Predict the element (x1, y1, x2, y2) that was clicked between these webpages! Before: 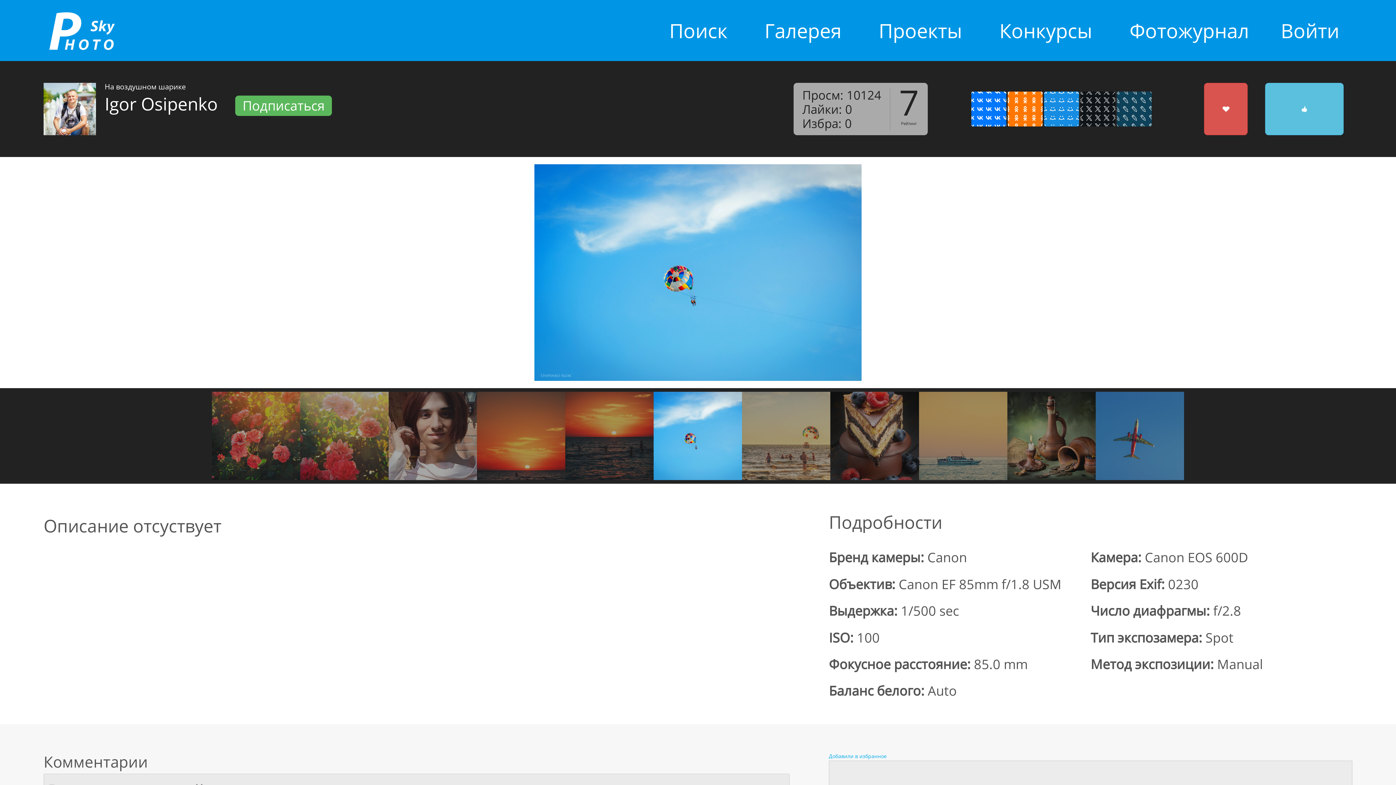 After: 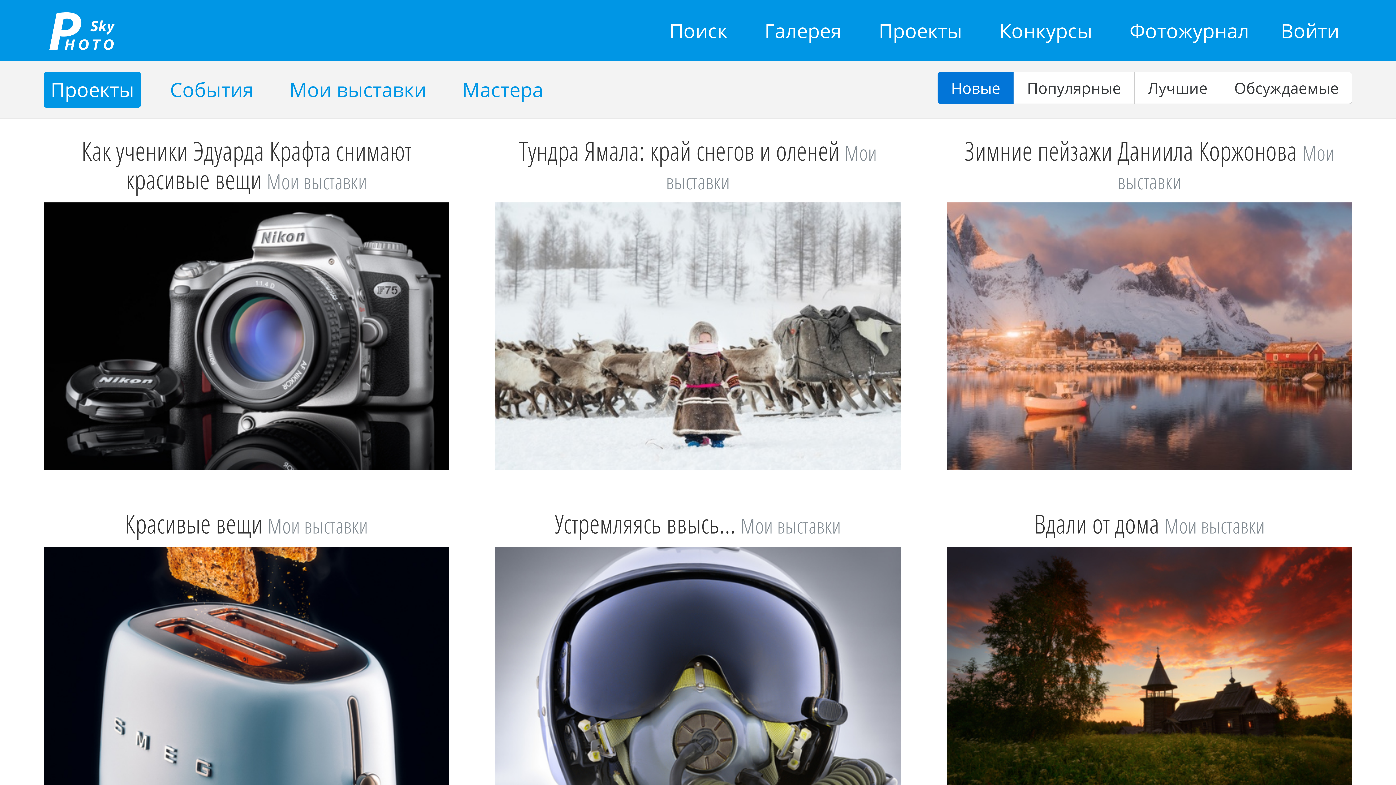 Action: bbox: (865, 0, 975, 61) label: Проекты